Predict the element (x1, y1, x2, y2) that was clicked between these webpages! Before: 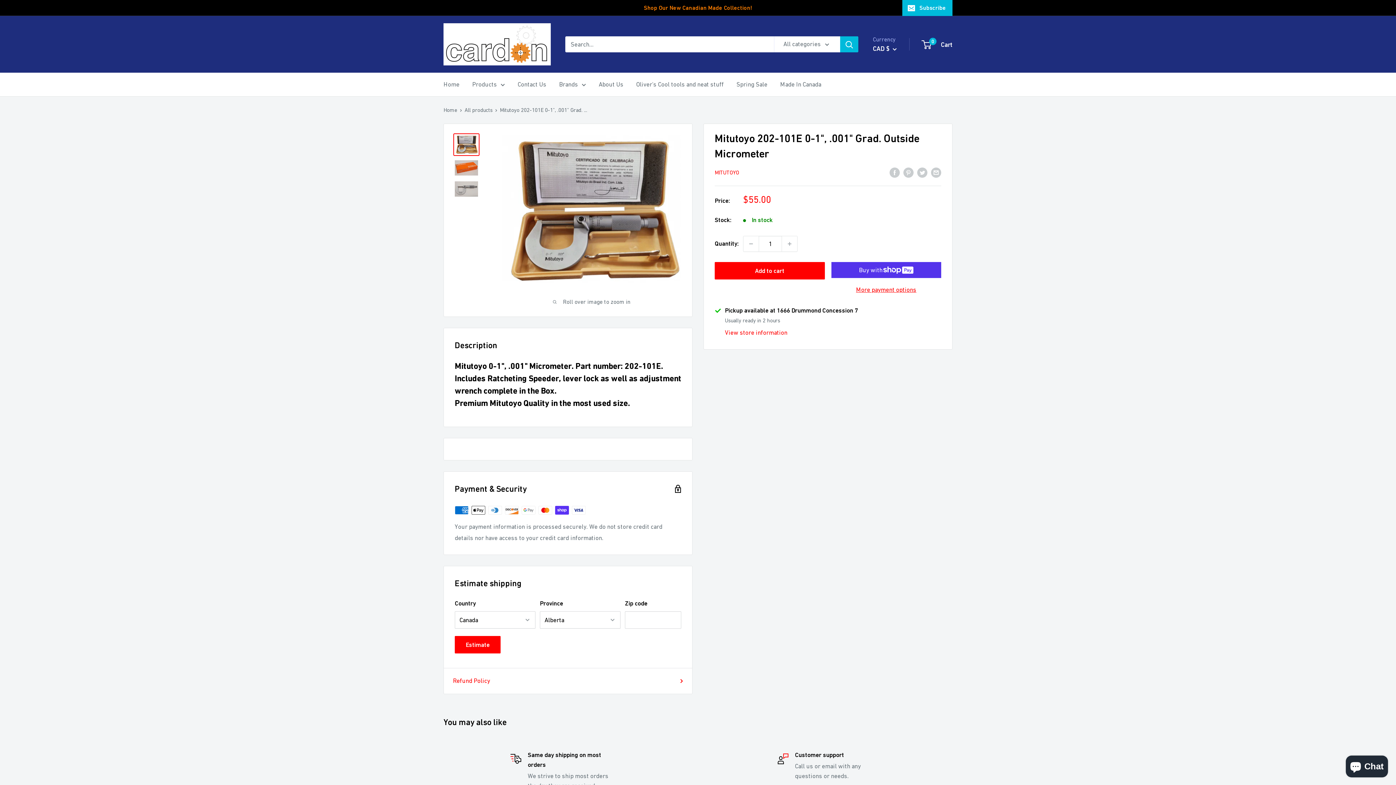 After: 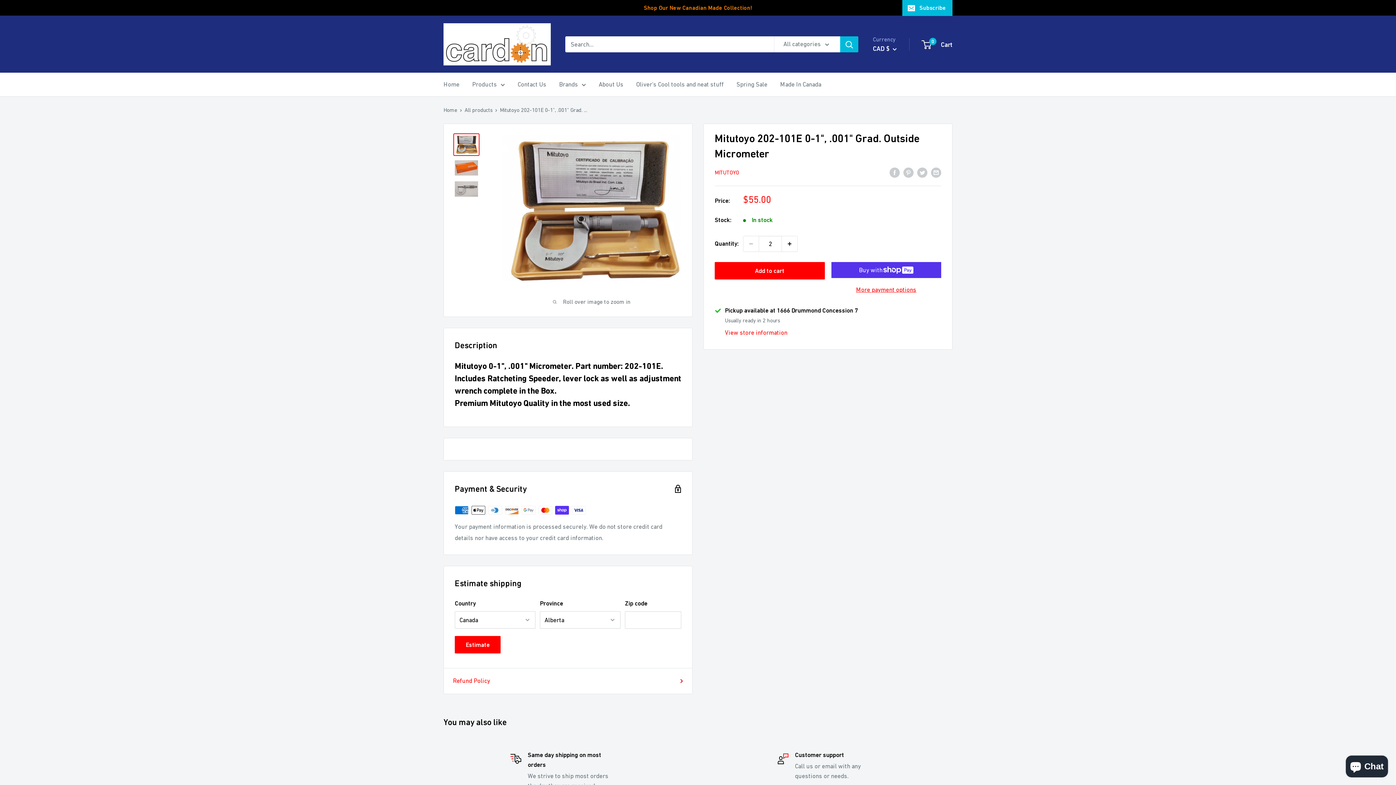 Action: bbox: (782, 236, 797, 251) label: Increase quantity by 1